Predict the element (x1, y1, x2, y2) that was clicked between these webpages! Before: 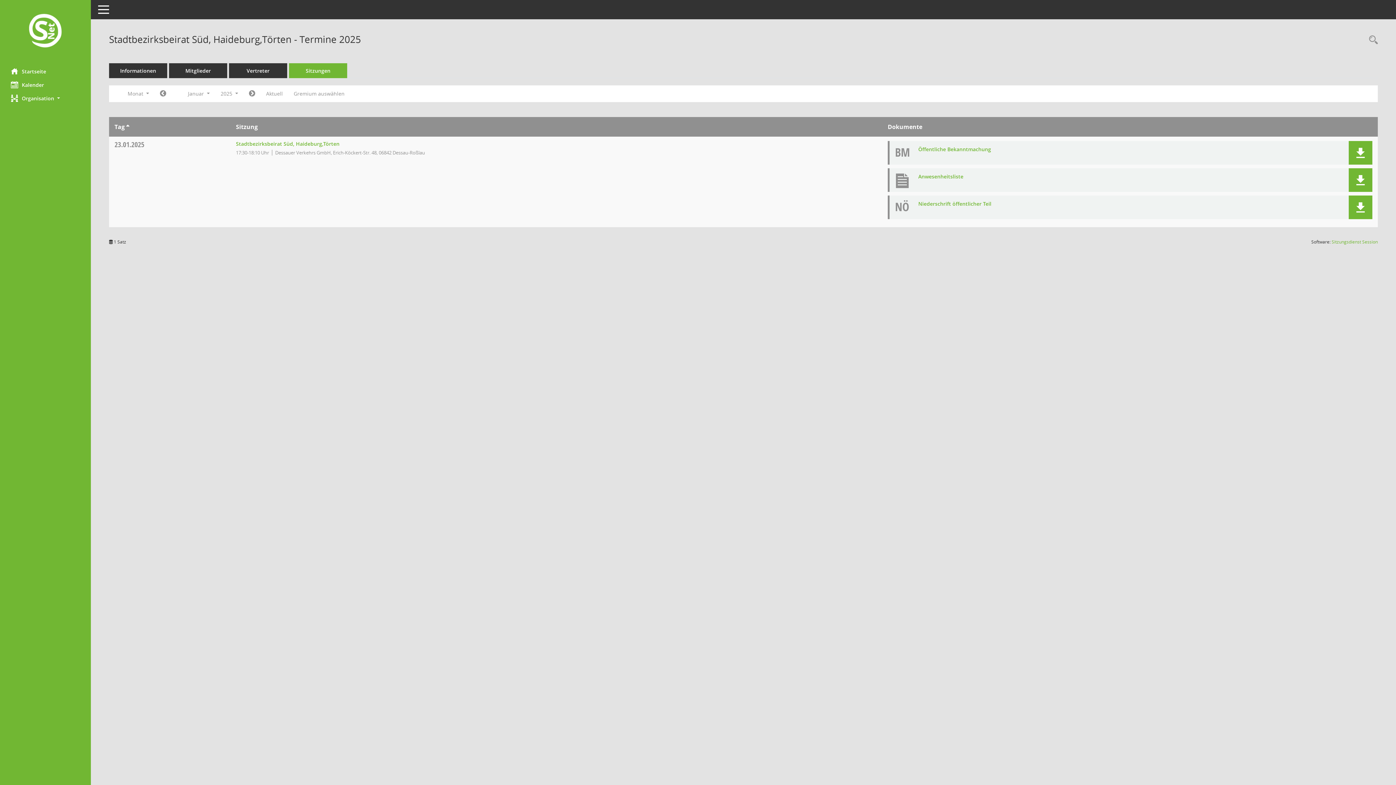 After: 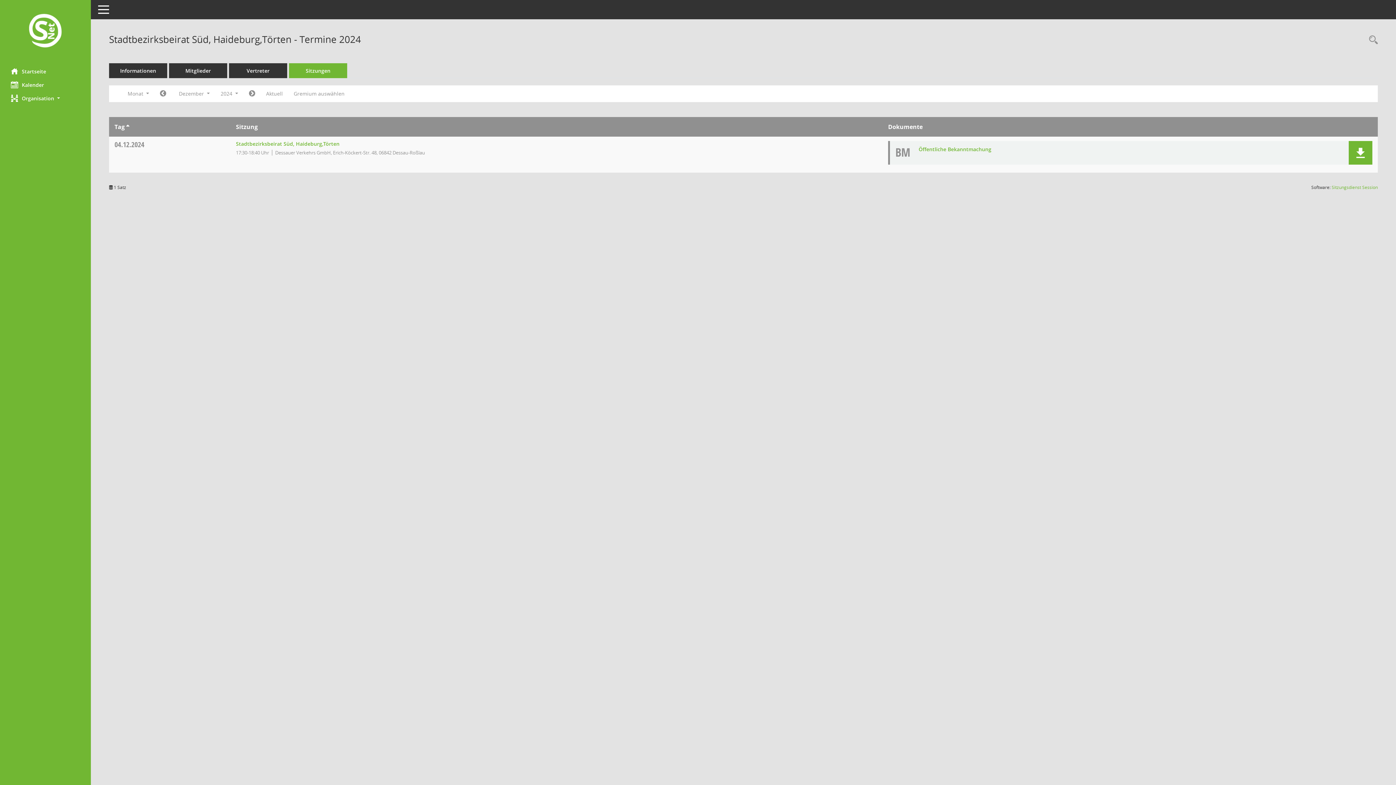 Action: bbox: (154, 87, 171, 100) label: Jahr: 2024 Monat: 12